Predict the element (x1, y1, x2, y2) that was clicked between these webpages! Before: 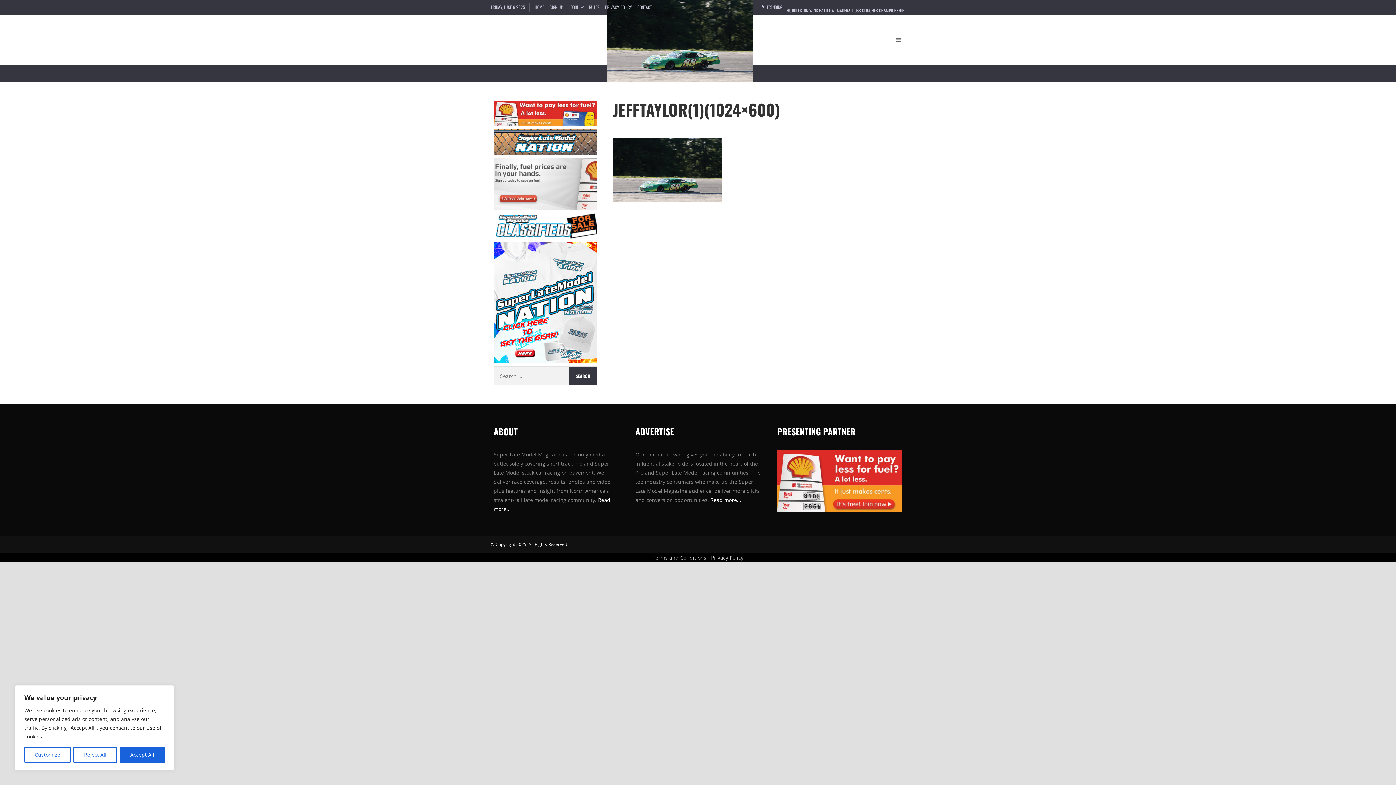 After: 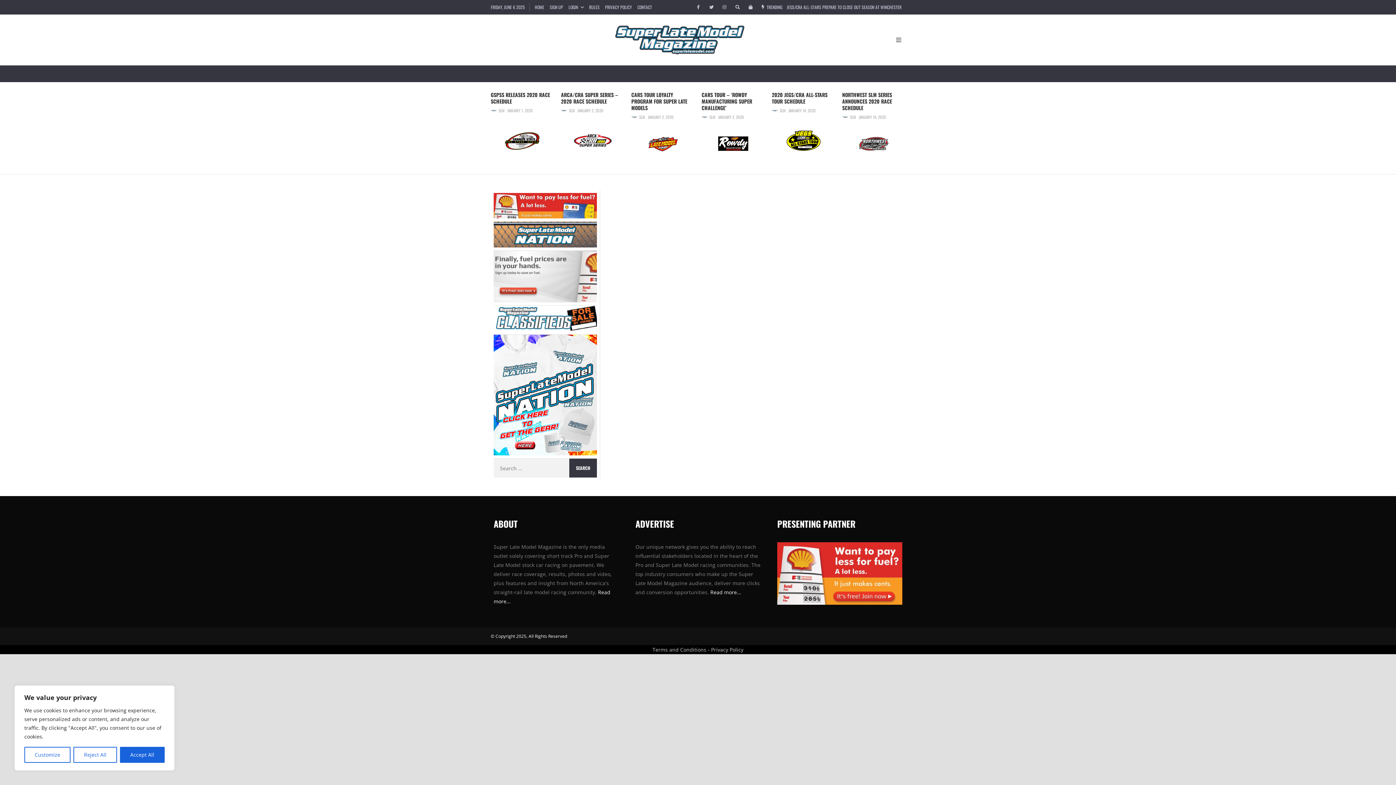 Action: bbox: (607, 35, 752, 42)